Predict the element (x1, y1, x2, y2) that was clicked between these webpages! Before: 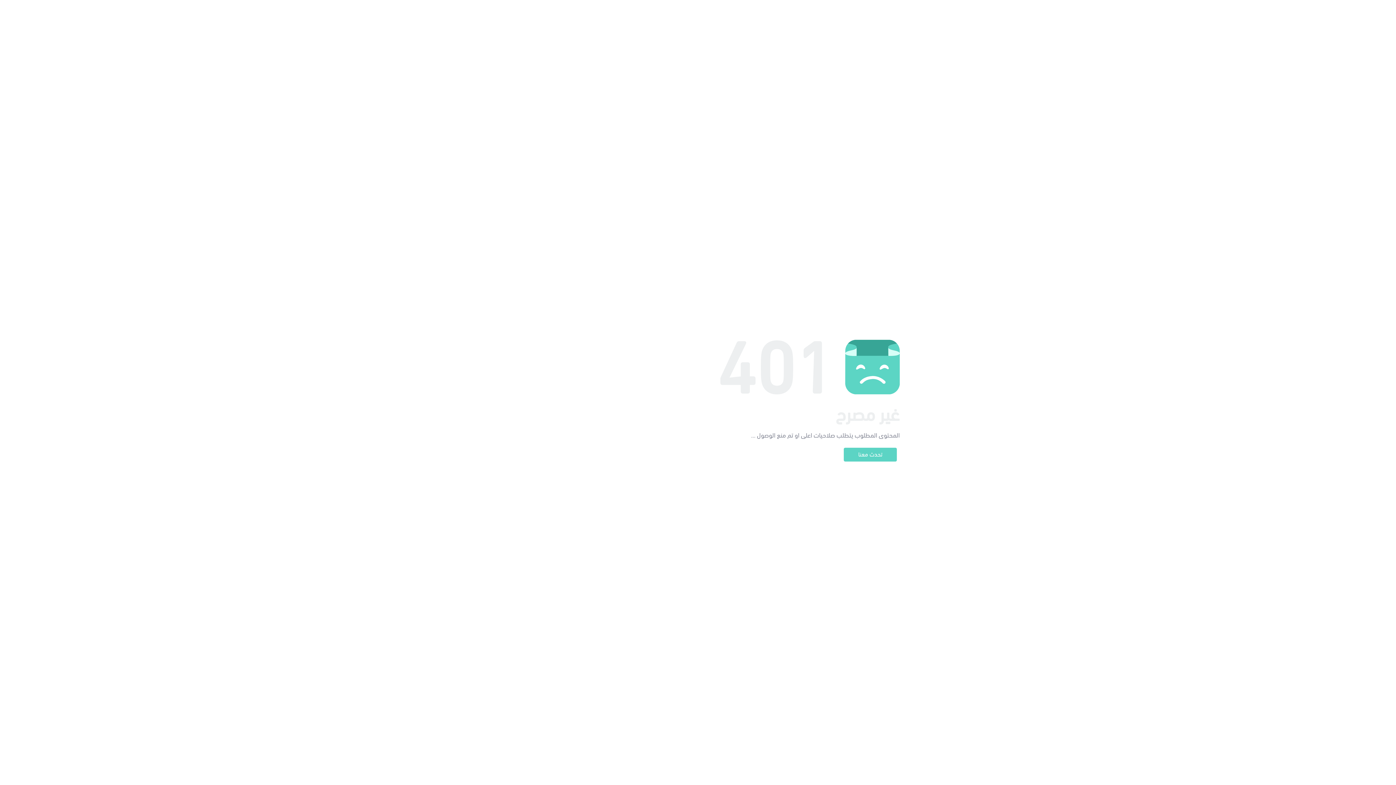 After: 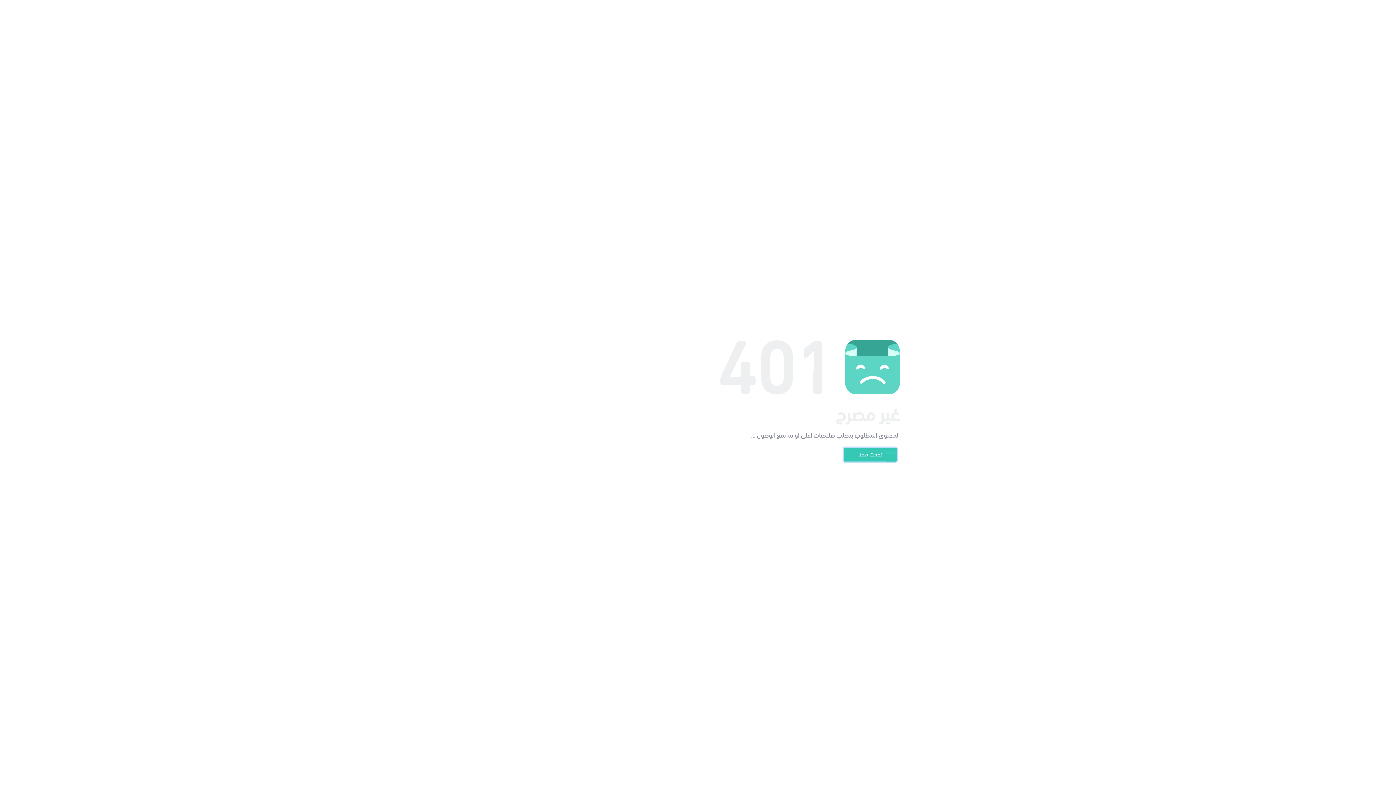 Action: bbox: (844, 448, 897, 461) label: تحدث معنا